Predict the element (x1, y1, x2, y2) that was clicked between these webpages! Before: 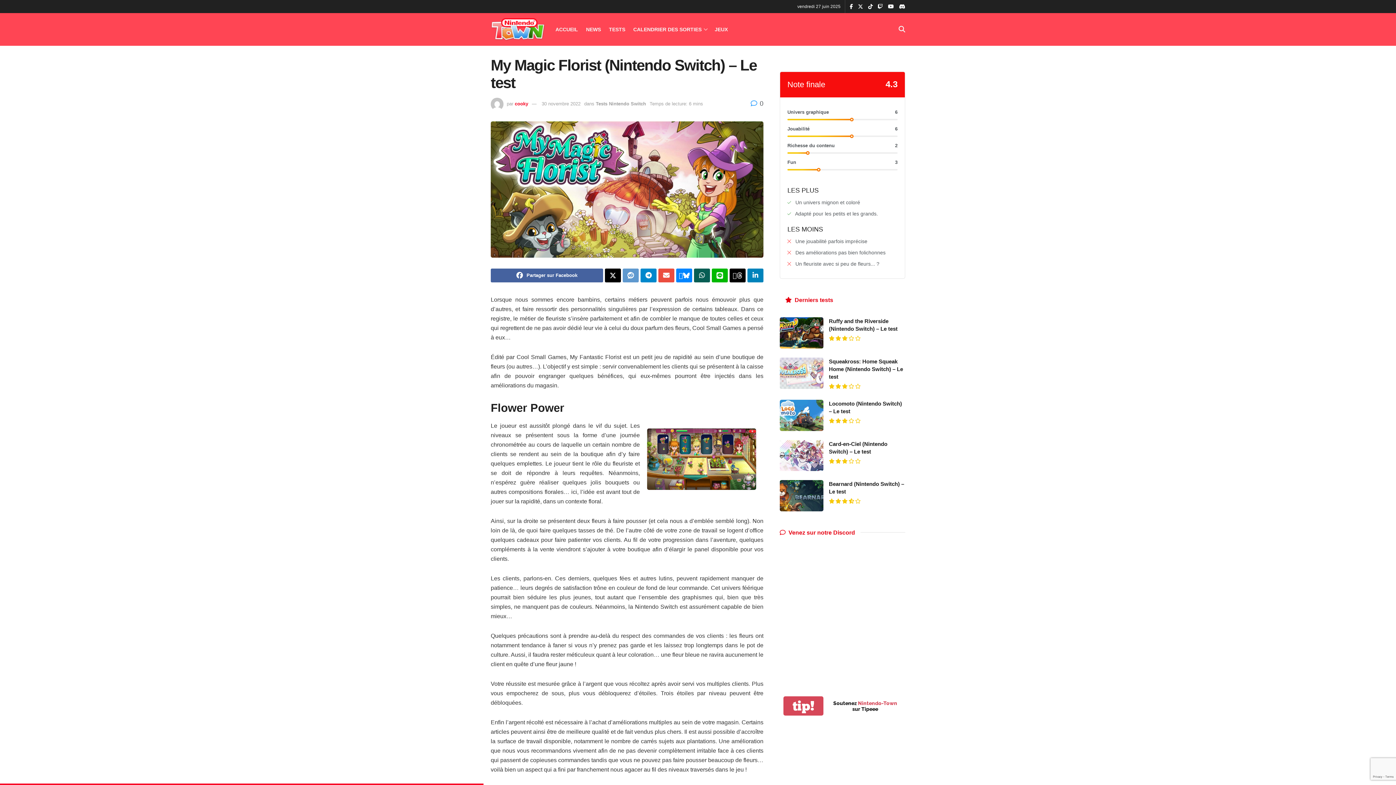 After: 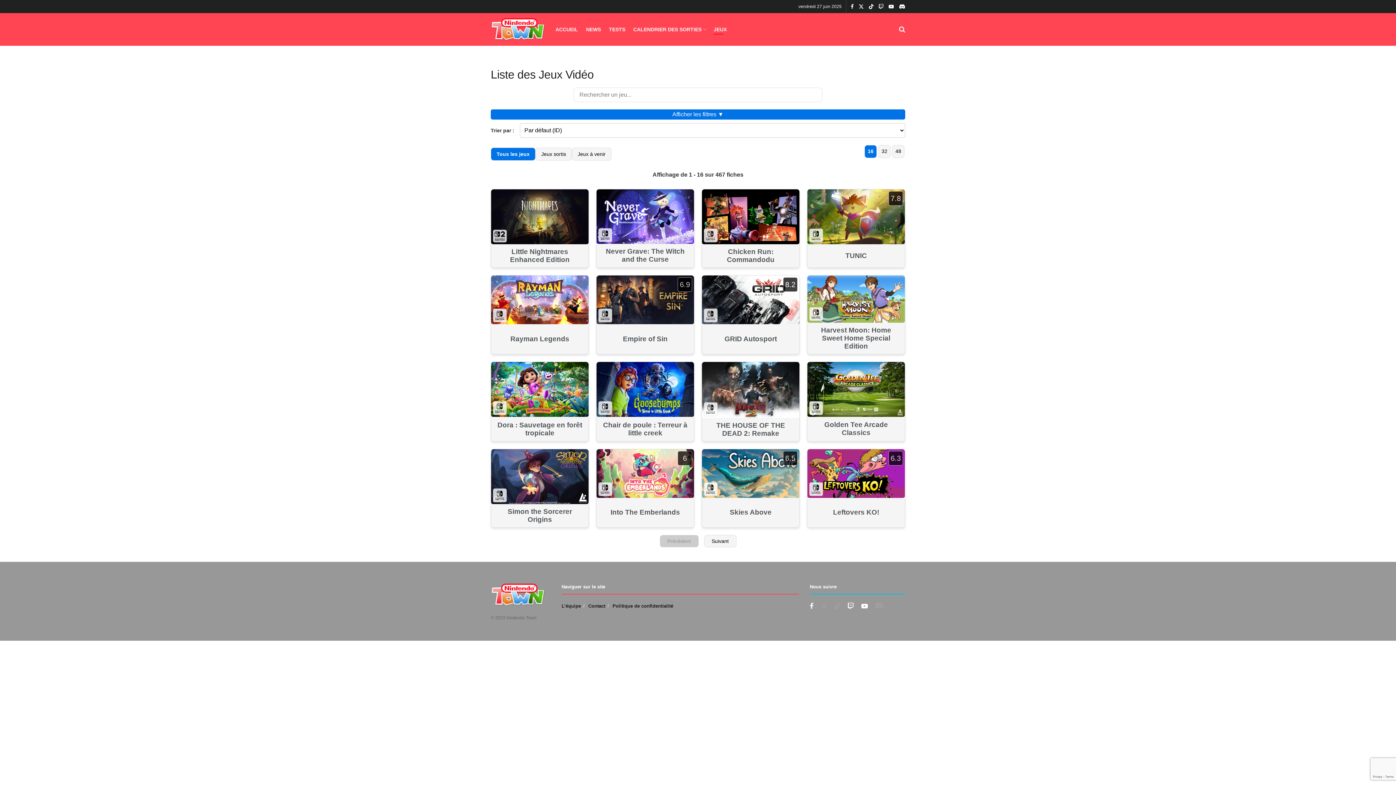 Action: label: JEUX bbox: (714, 24, 728, 34)